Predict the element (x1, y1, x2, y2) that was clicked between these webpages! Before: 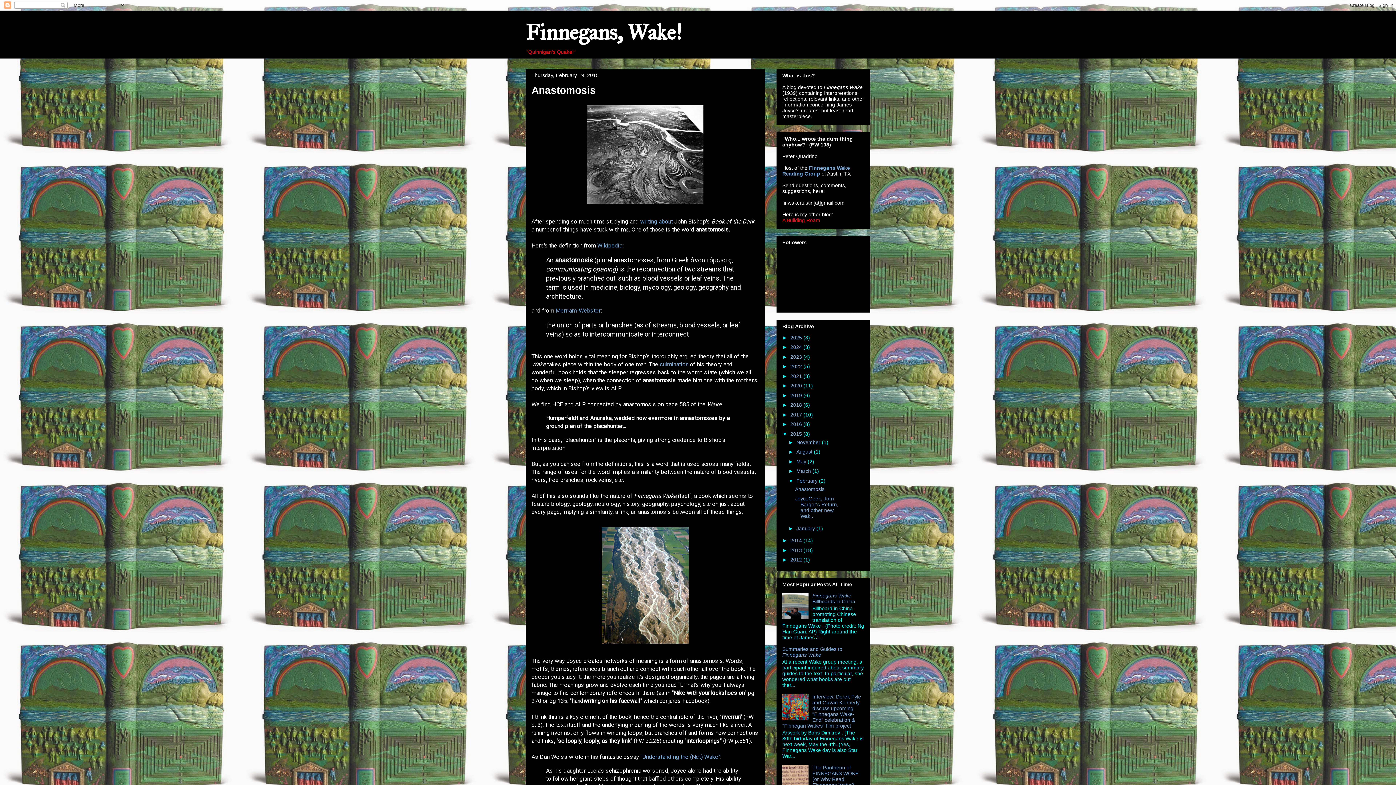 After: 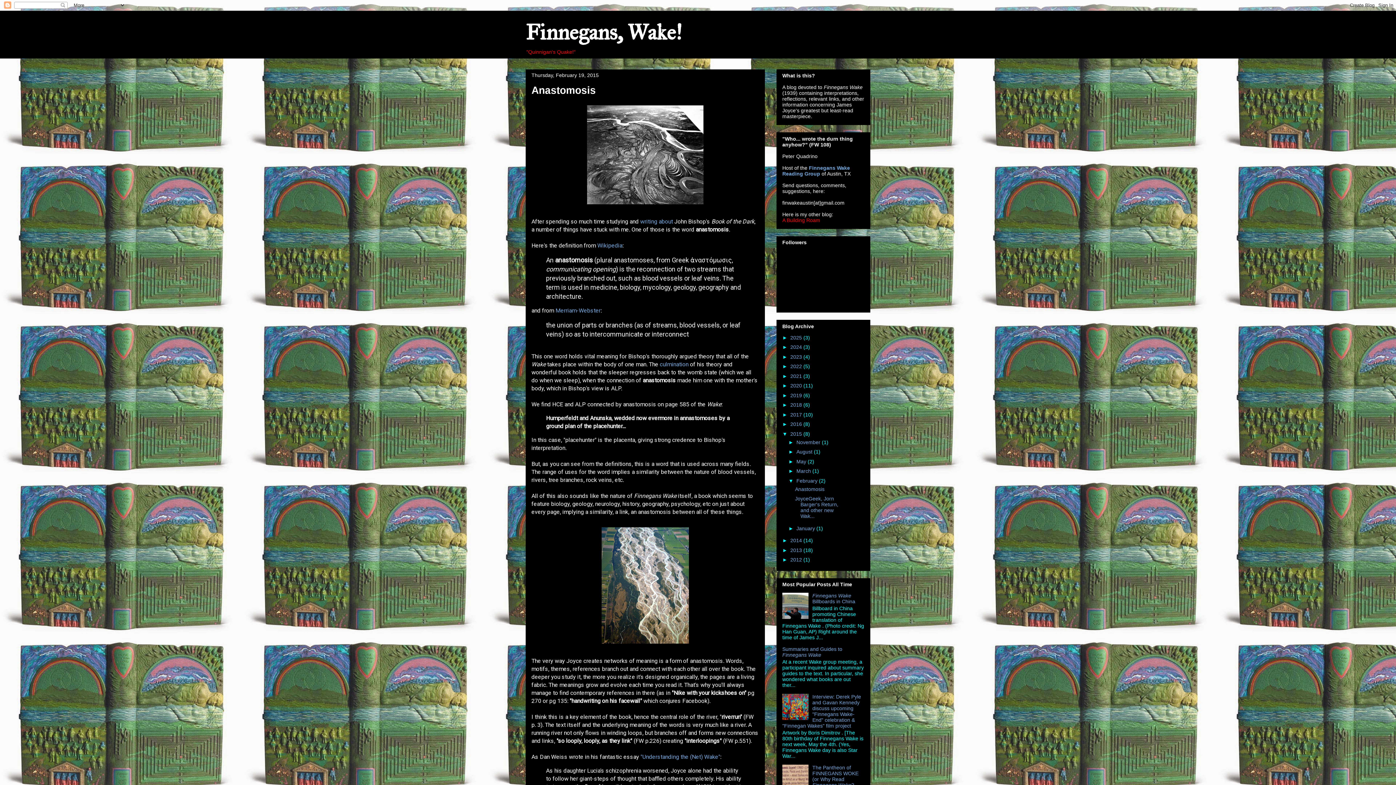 Action: label: Anastomosis bbox: (795, 486, 824, 492)